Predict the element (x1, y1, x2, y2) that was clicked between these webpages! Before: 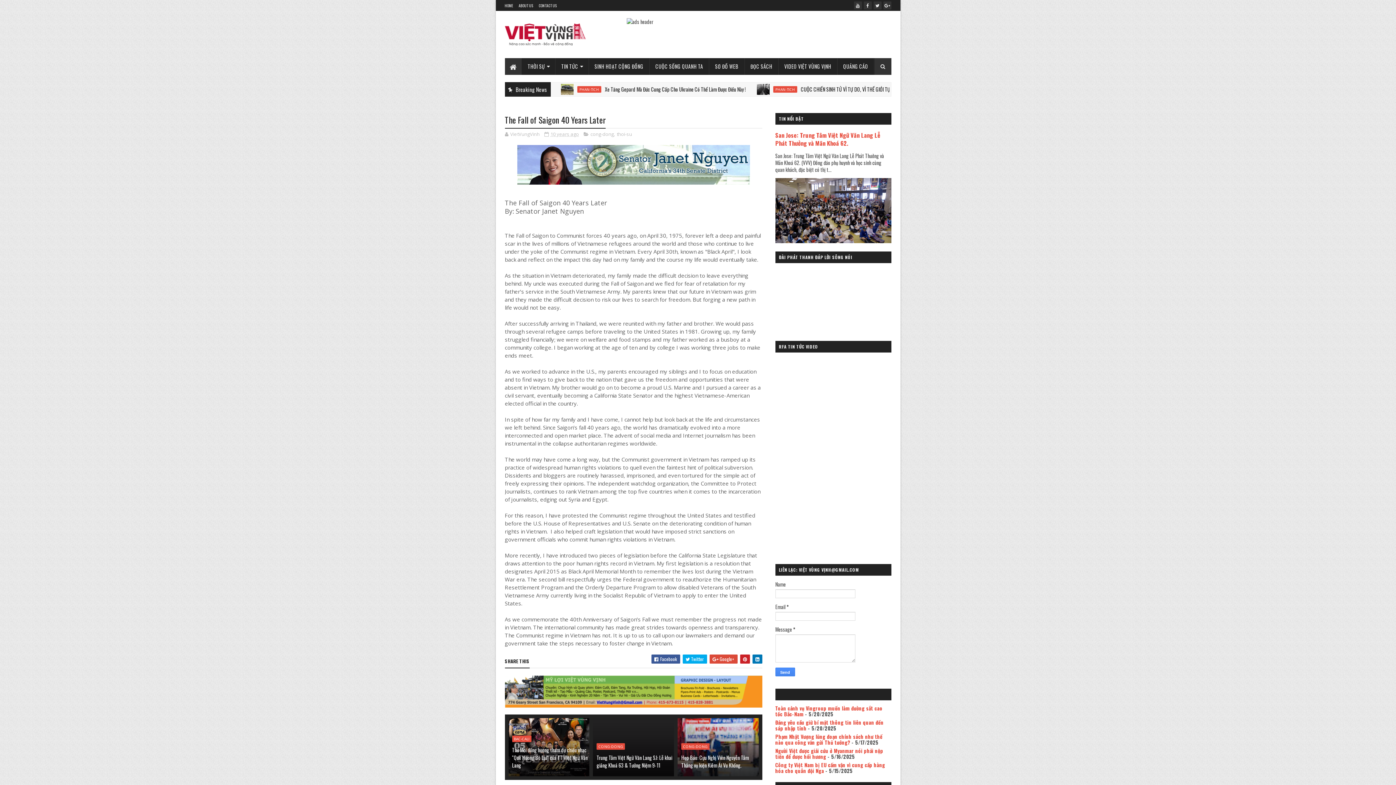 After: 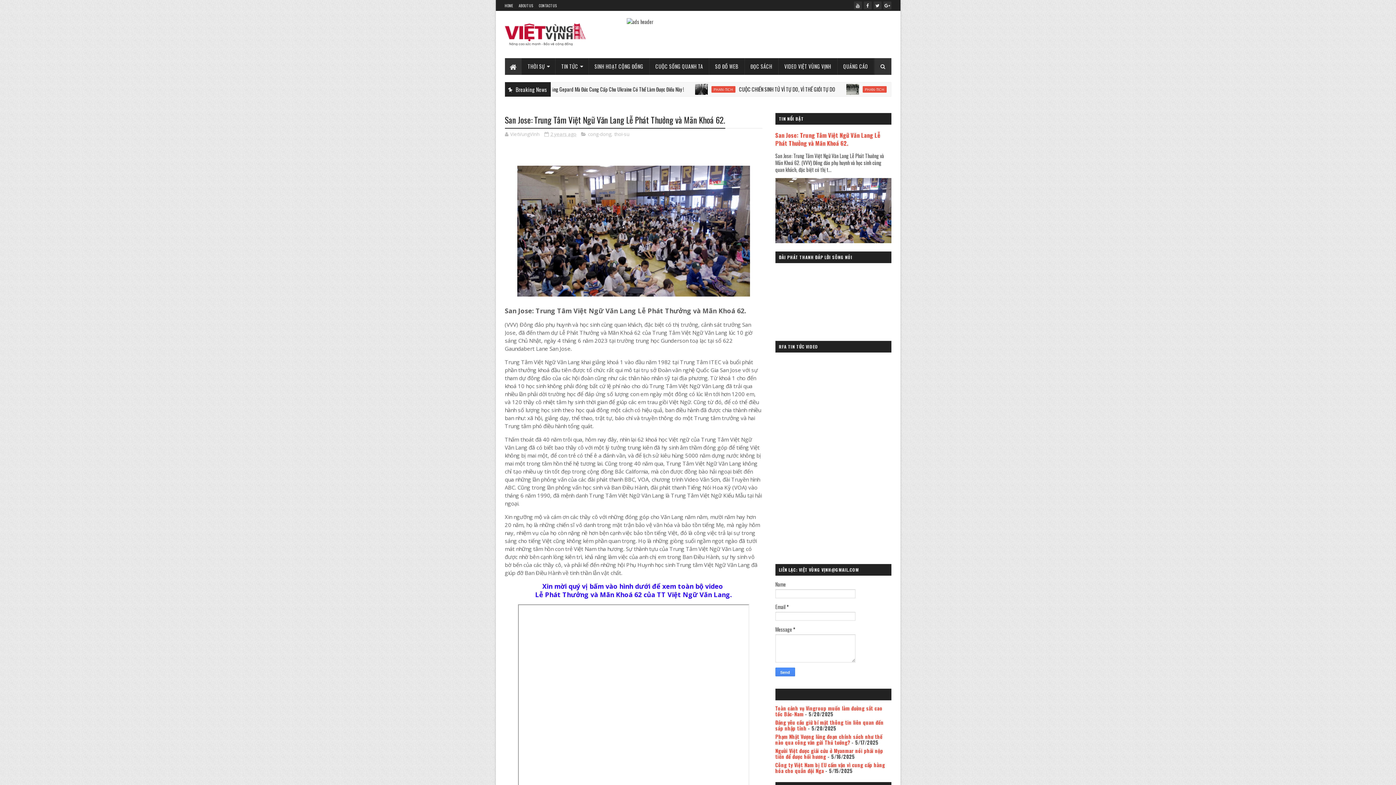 Action: label: San Jose: Trung Tâm Việt Ngữ Văn Lang Lễ Phát Thưởng và Mãn Khoá 62. bbox: (775, 130, 880, 147)